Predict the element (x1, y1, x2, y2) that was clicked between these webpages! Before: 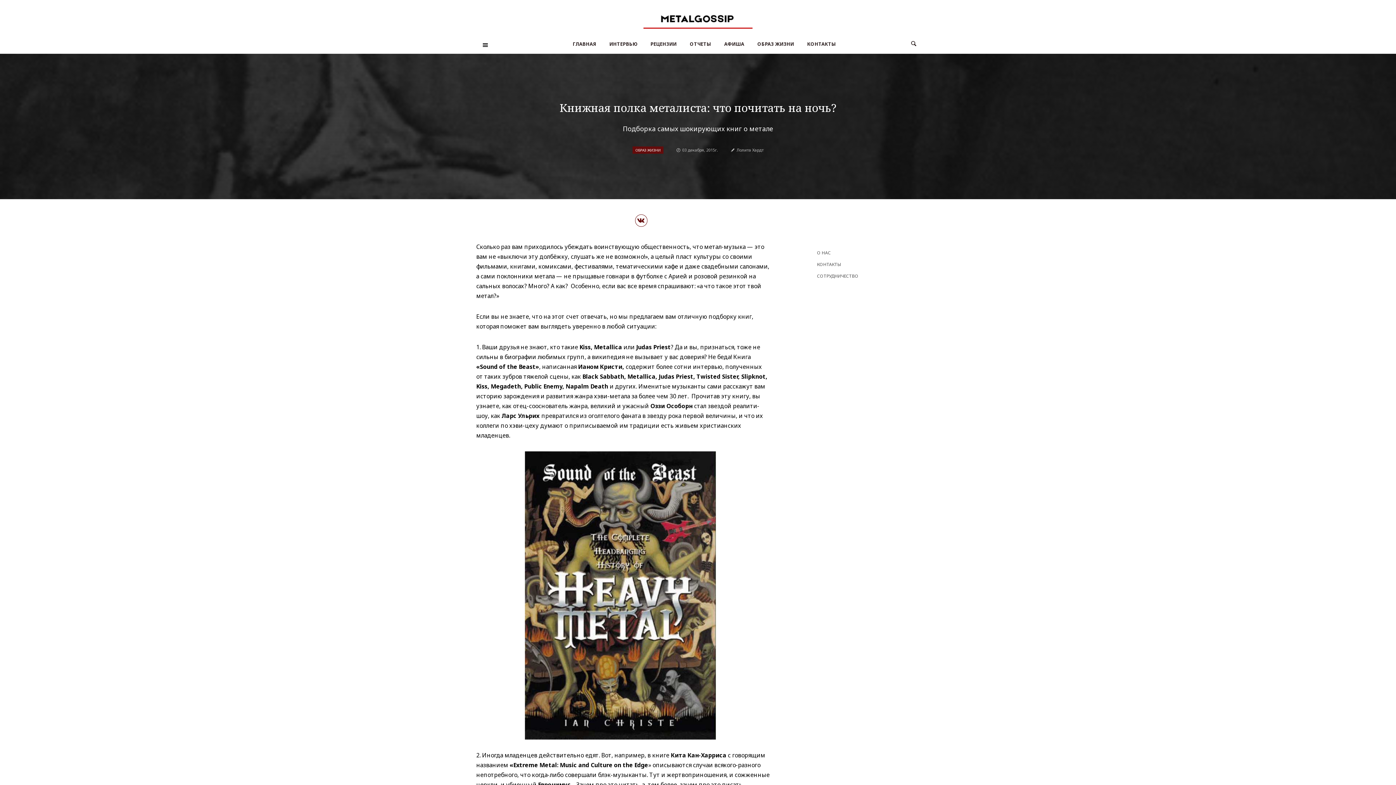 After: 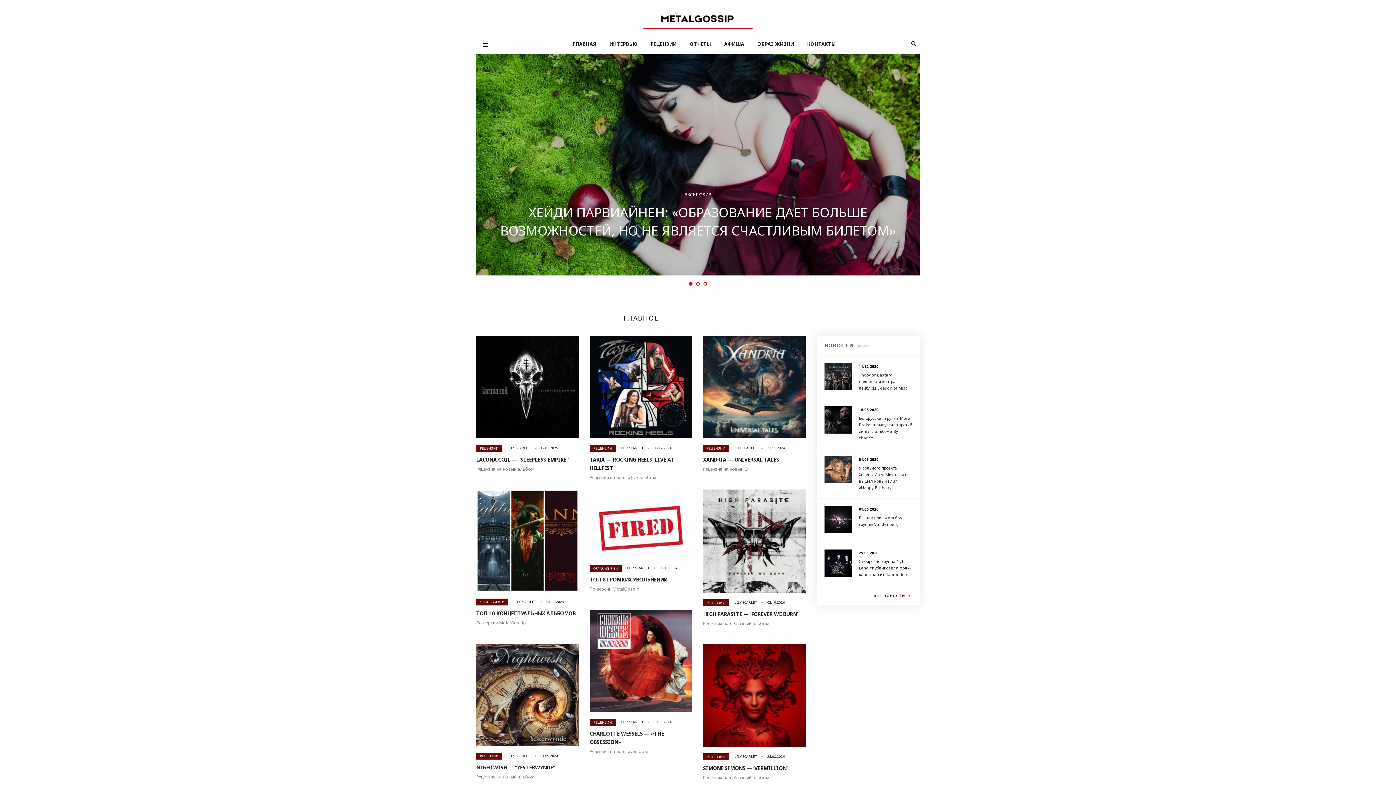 Action: bbox: (661, 14, 735, 22)